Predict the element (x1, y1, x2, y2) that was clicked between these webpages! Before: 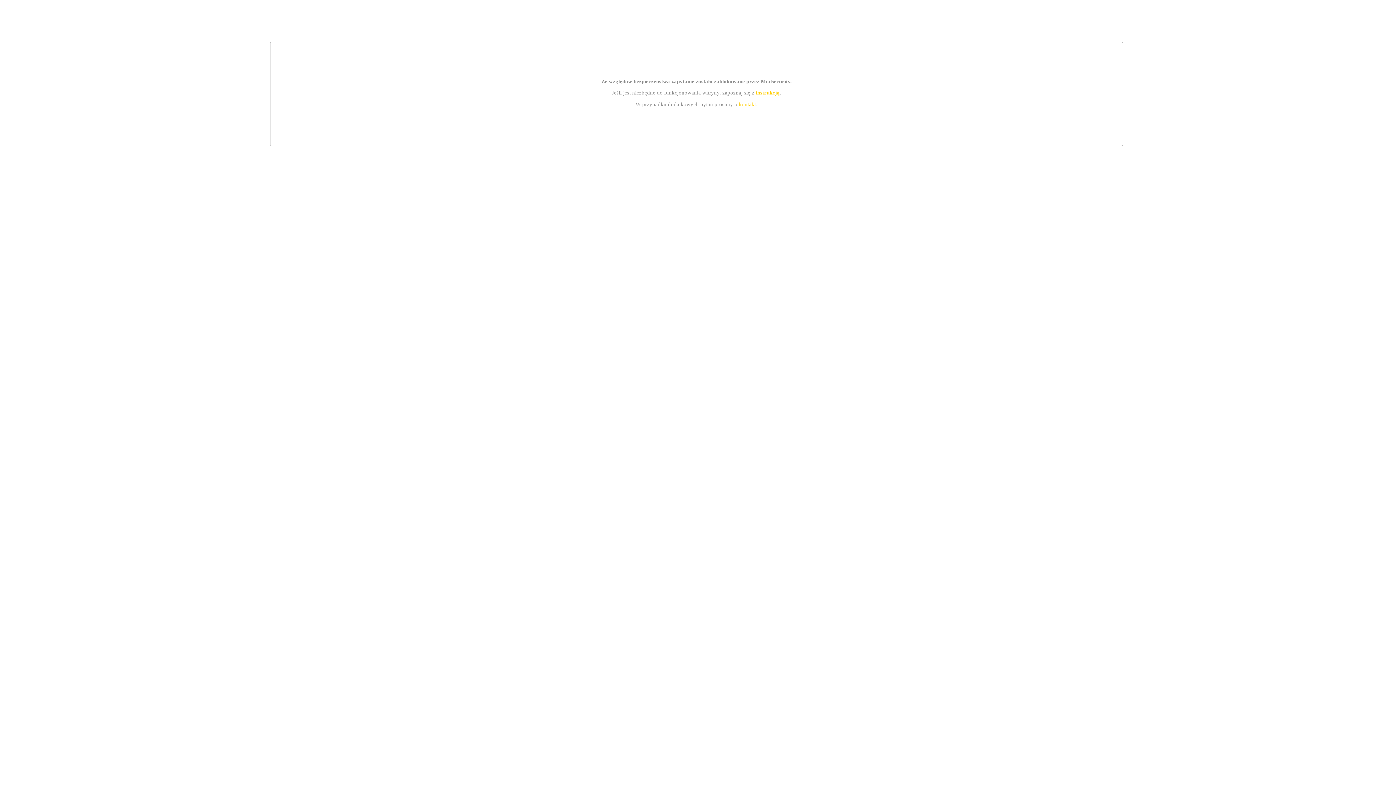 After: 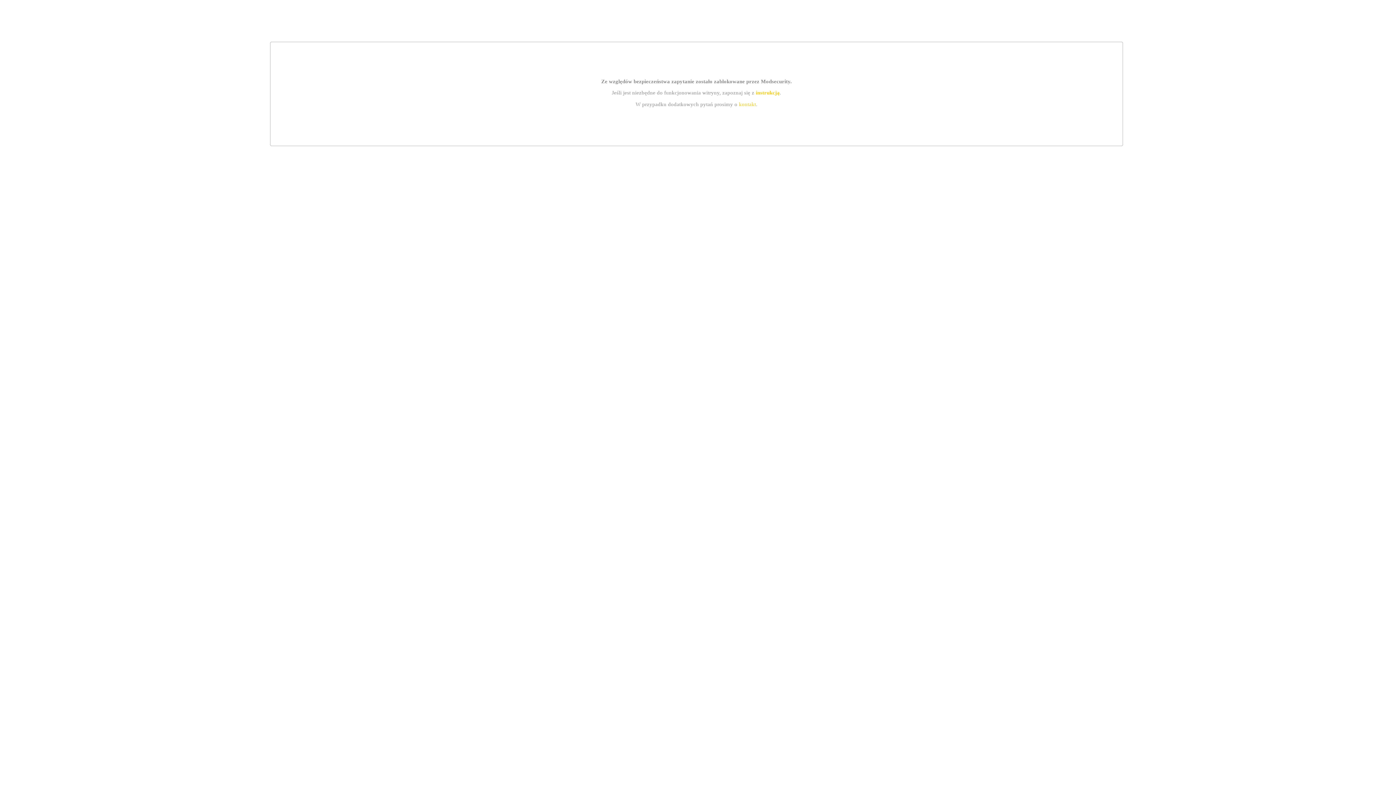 Action: bbox: (755, 89, 779, 95) label: instrukcją